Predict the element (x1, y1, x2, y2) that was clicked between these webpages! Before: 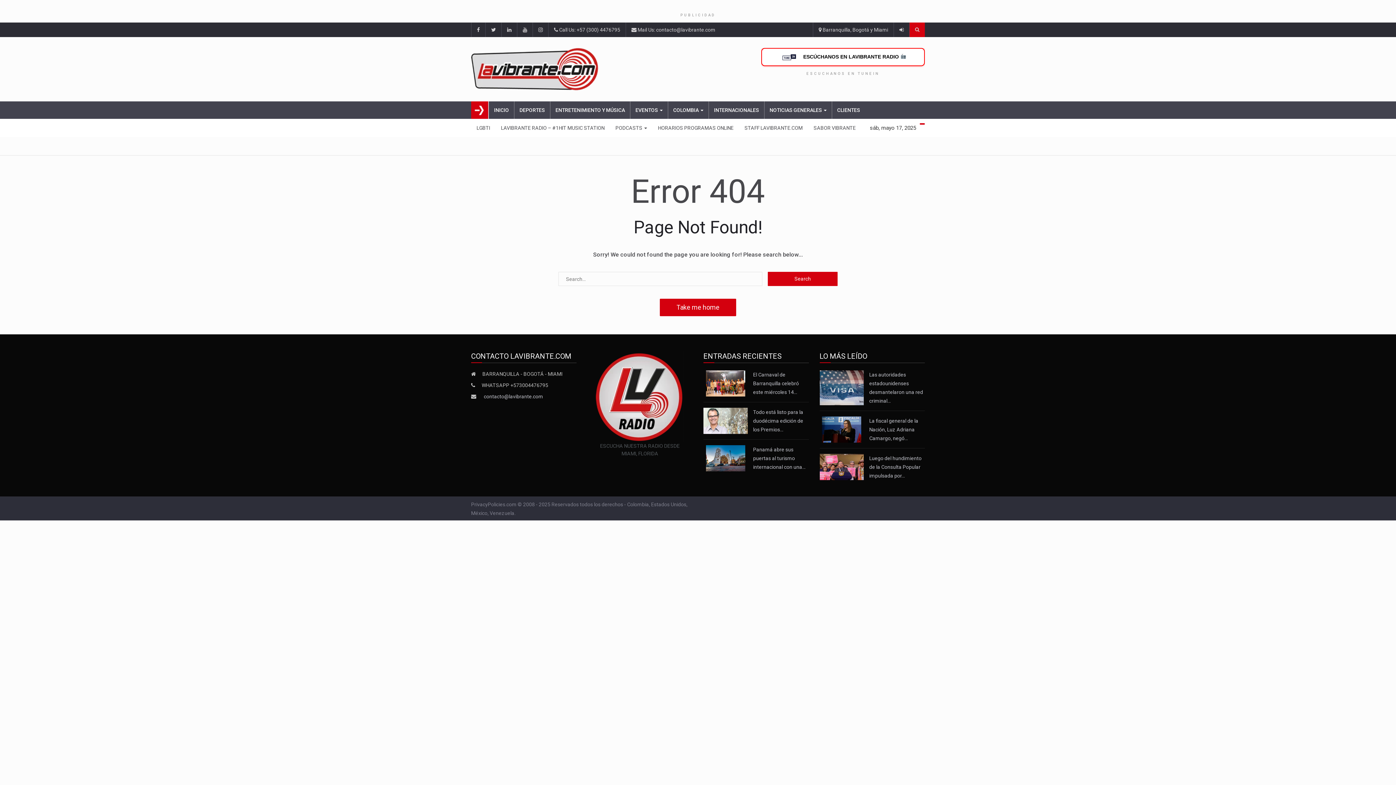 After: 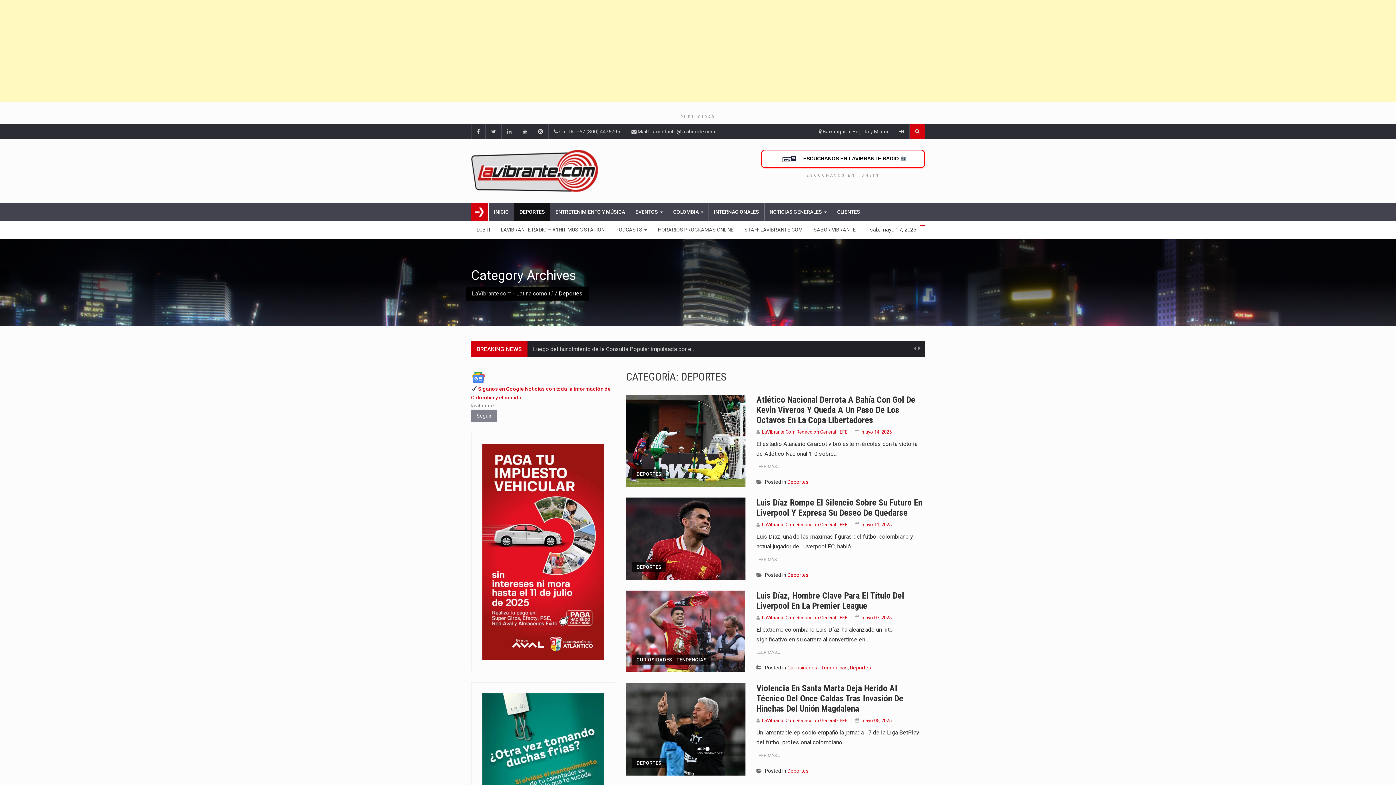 Action: bbox: (514, 101, 550, 118) label: DEPORTES